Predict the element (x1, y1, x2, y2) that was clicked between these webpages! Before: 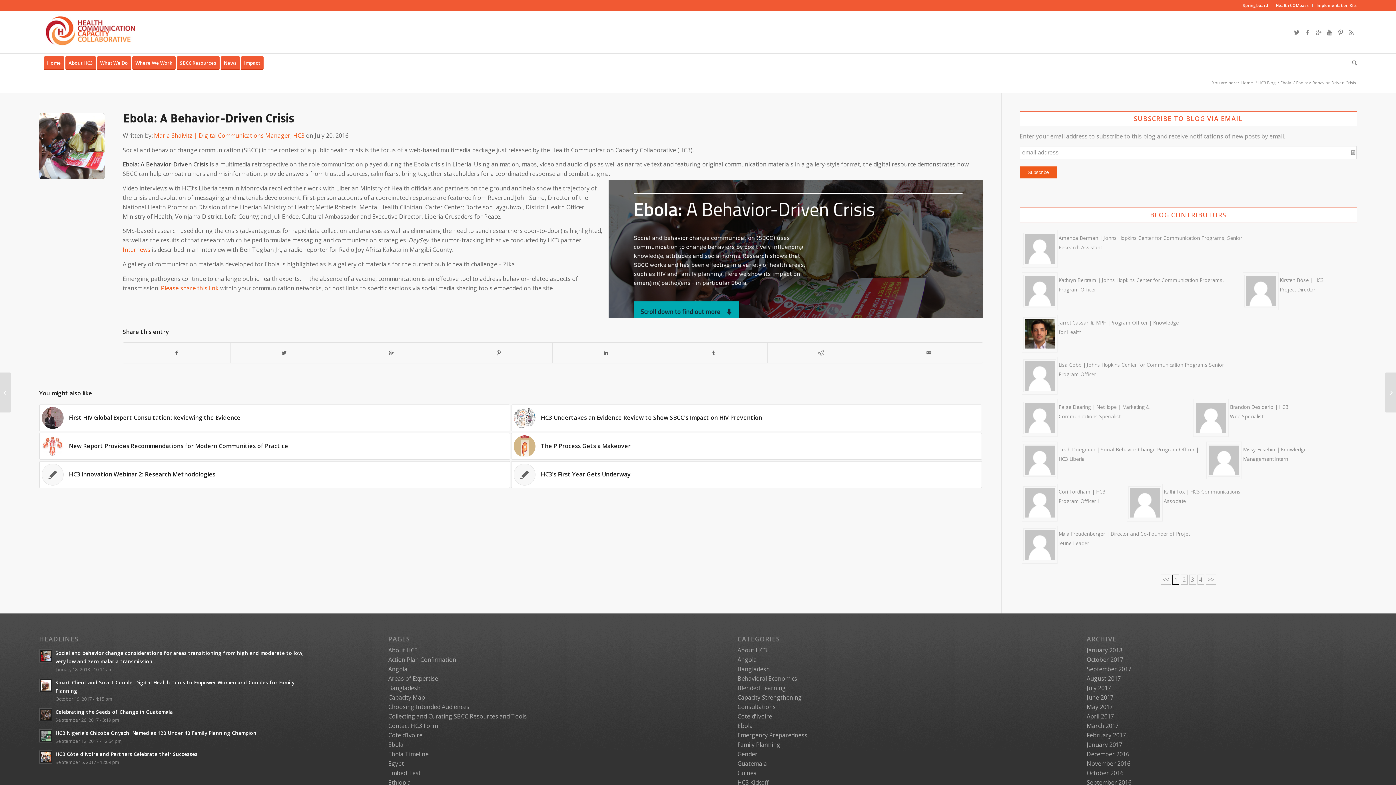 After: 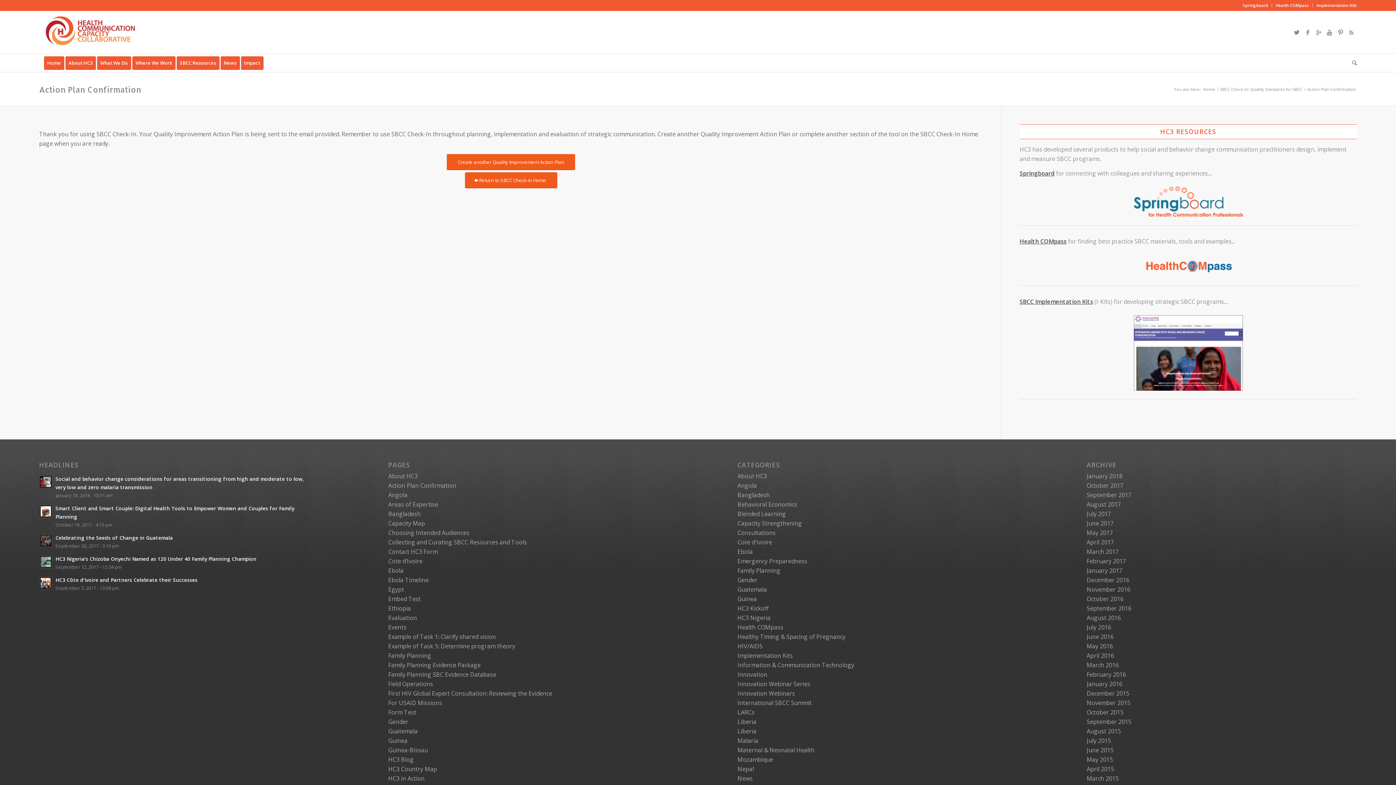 Action: bbox: (388, 655, 456, 663) label: Action Plan Confirmation